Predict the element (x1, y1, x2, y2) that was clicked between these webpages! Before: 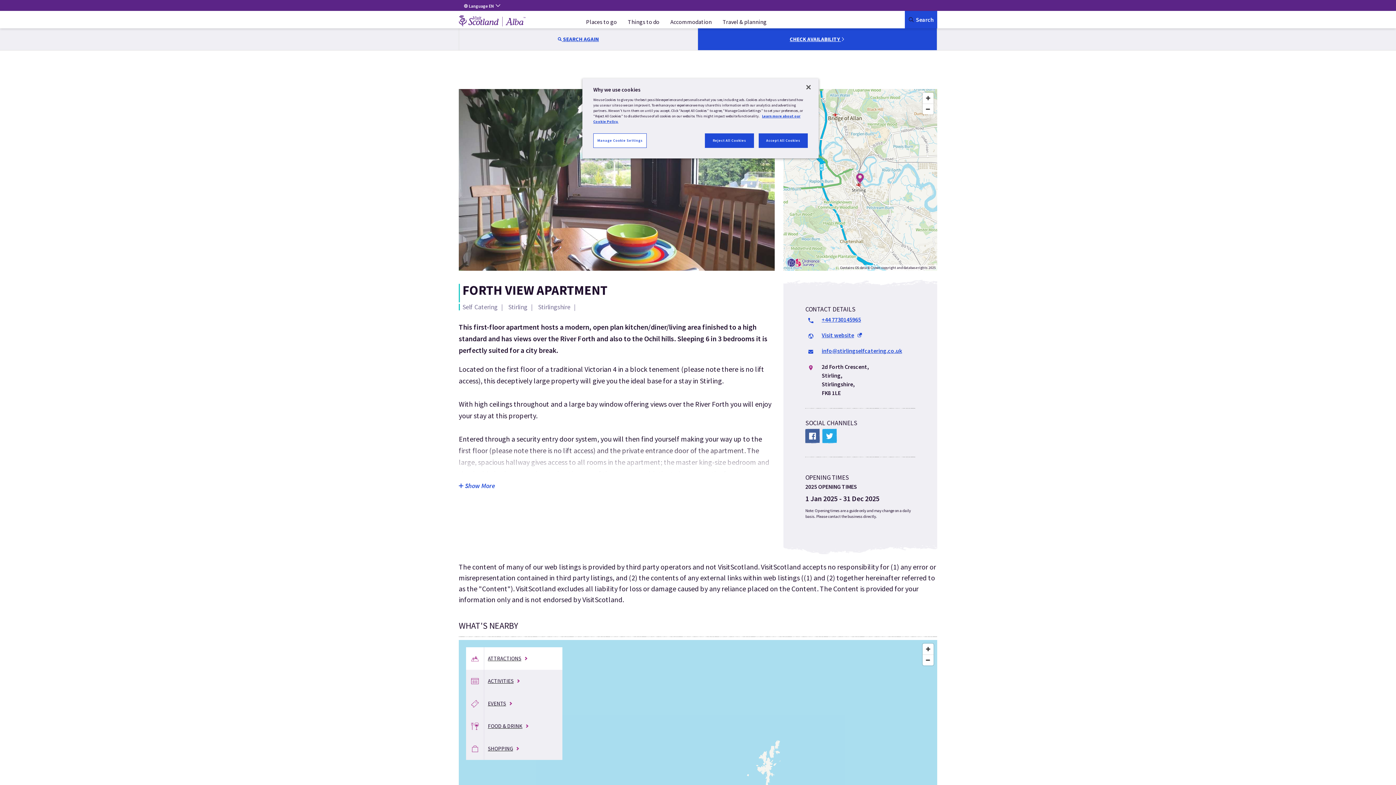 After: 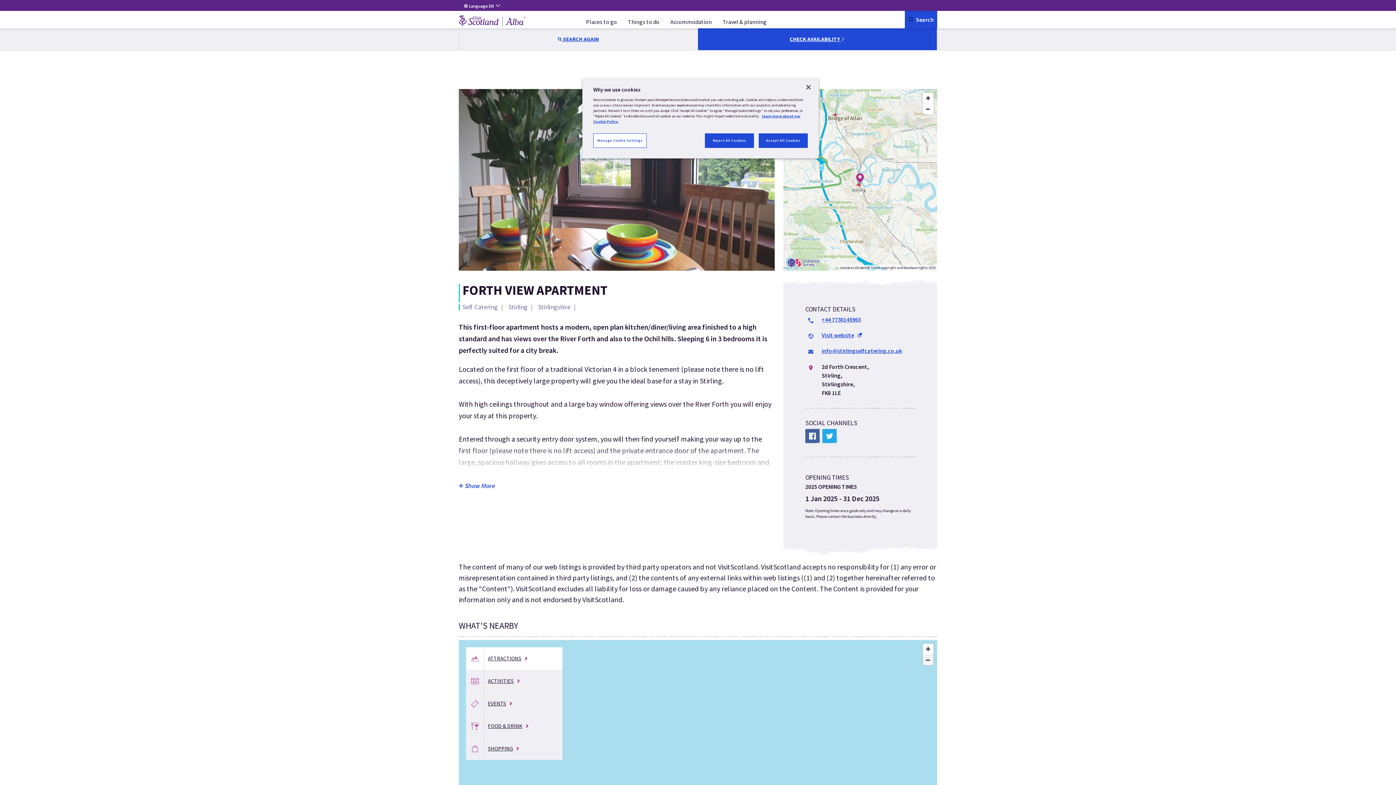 Action: bbox: (922, 654, 933, 665) label: Zoom out